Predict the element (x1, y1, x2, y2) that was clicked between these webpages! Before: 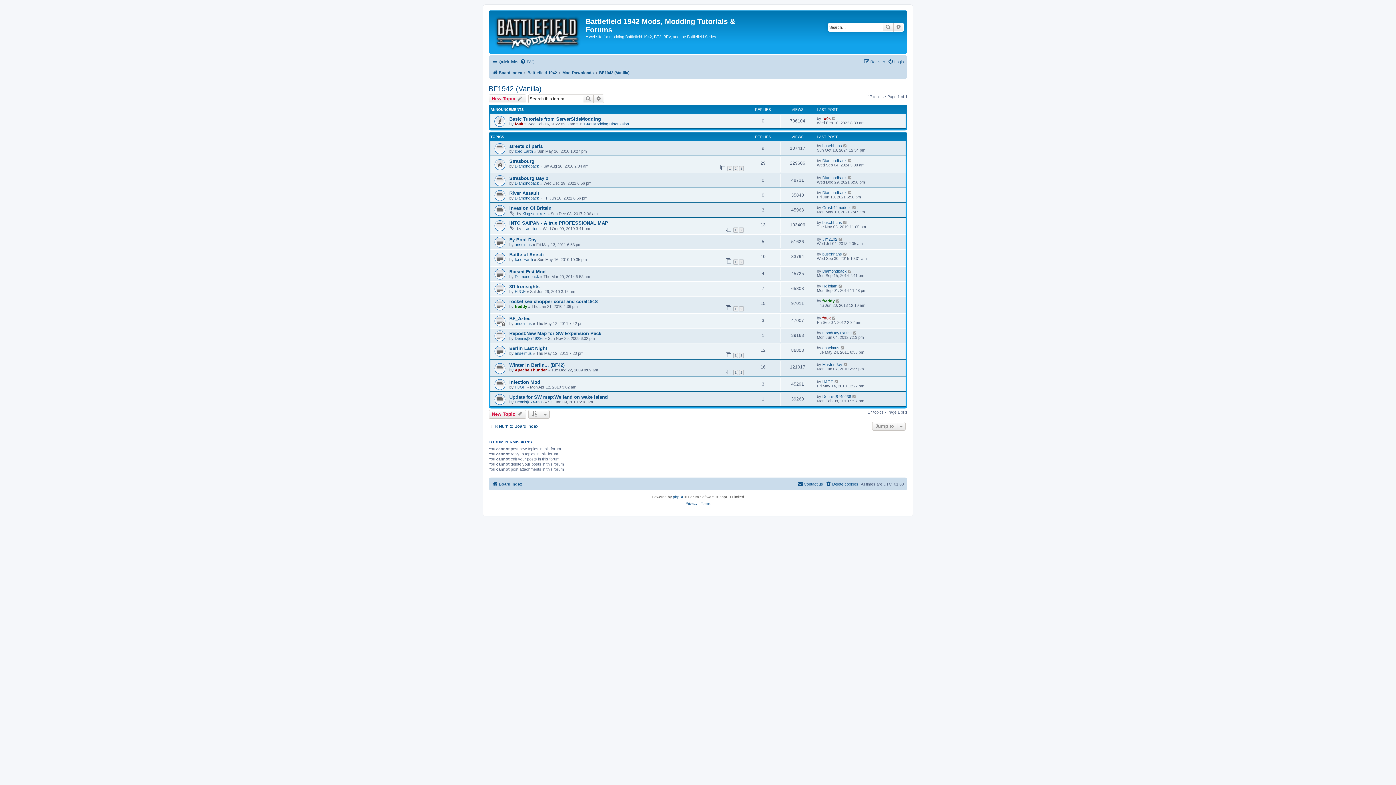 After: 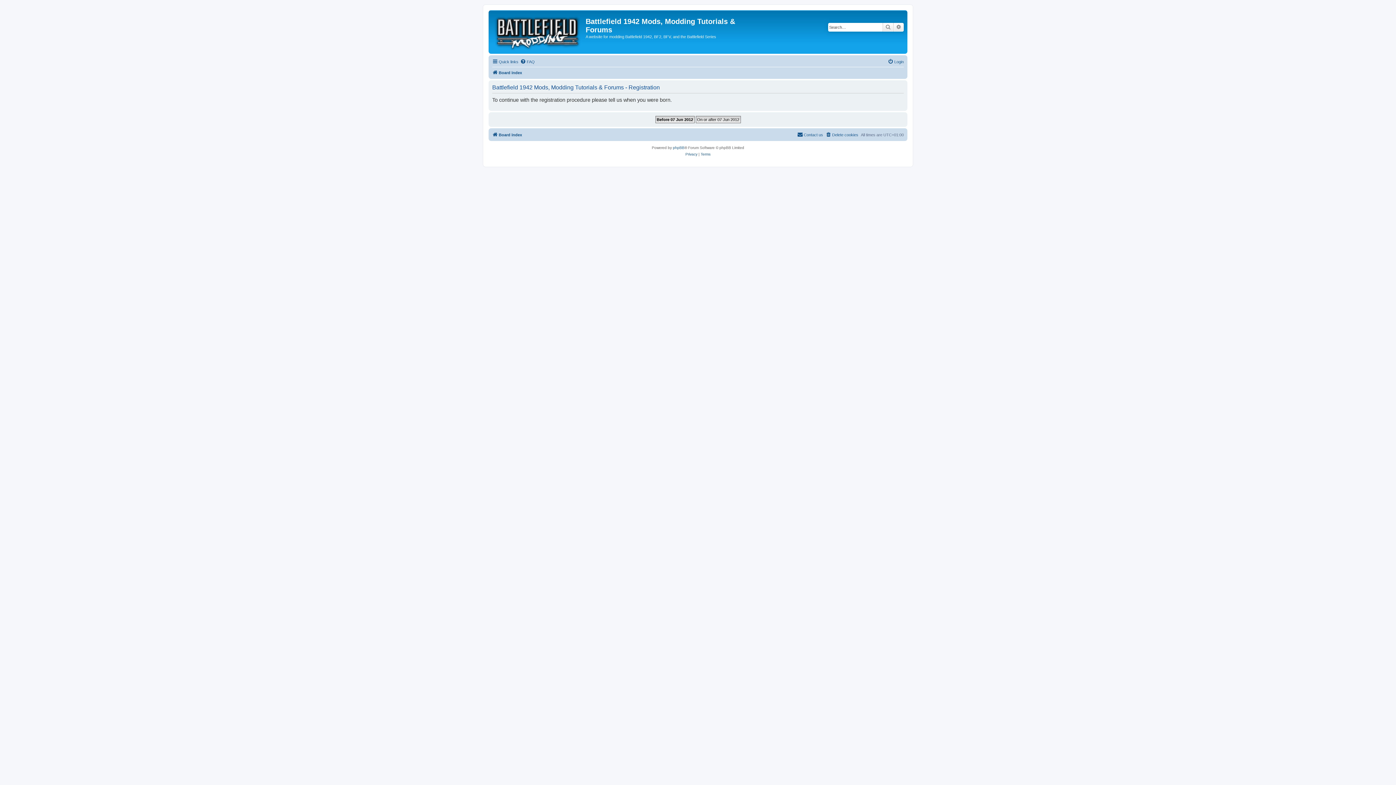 Action: label: Register bbox: (864, 57, 885, 66)